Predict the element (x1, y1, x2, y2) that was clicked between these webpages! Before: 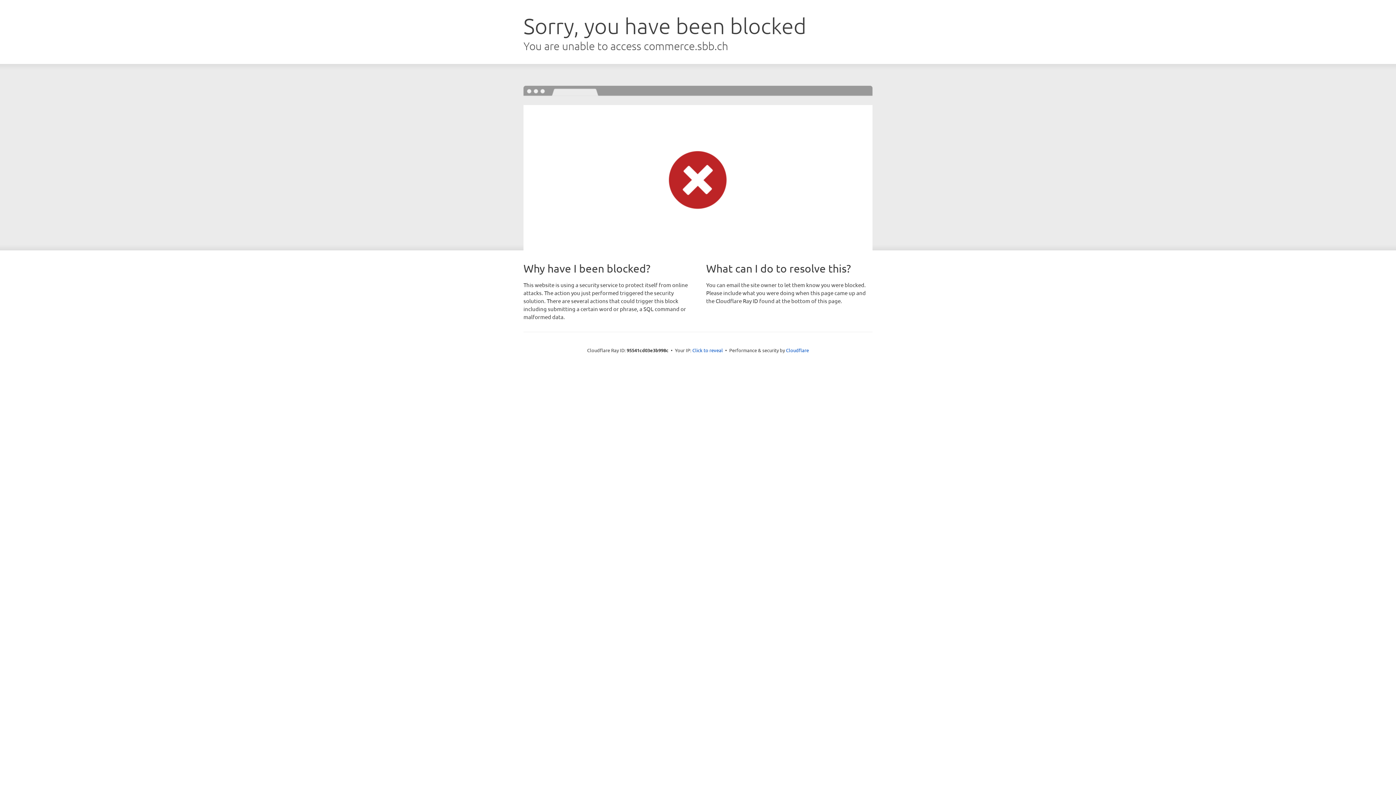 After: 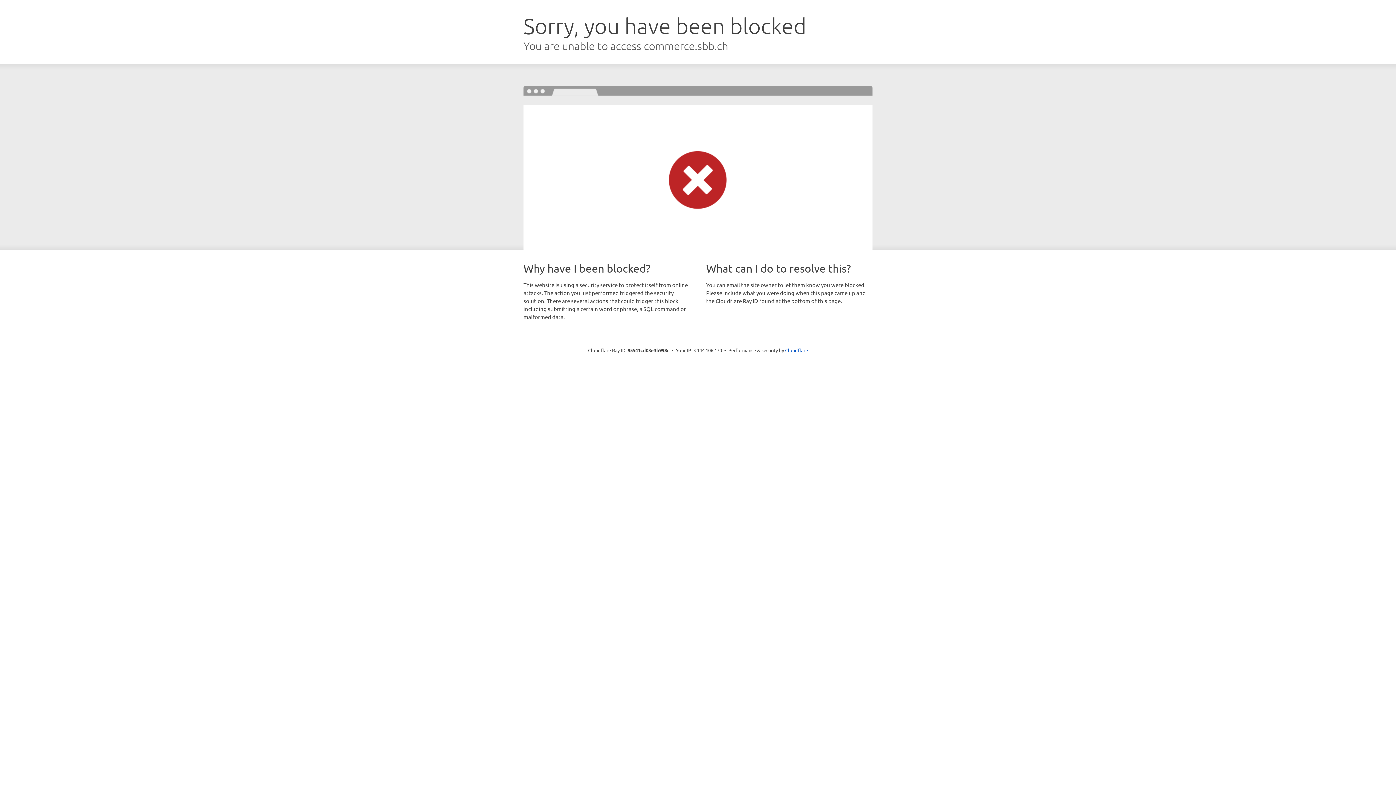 Action: label: Click to reveal bbox: (692, 346, 723, 353)